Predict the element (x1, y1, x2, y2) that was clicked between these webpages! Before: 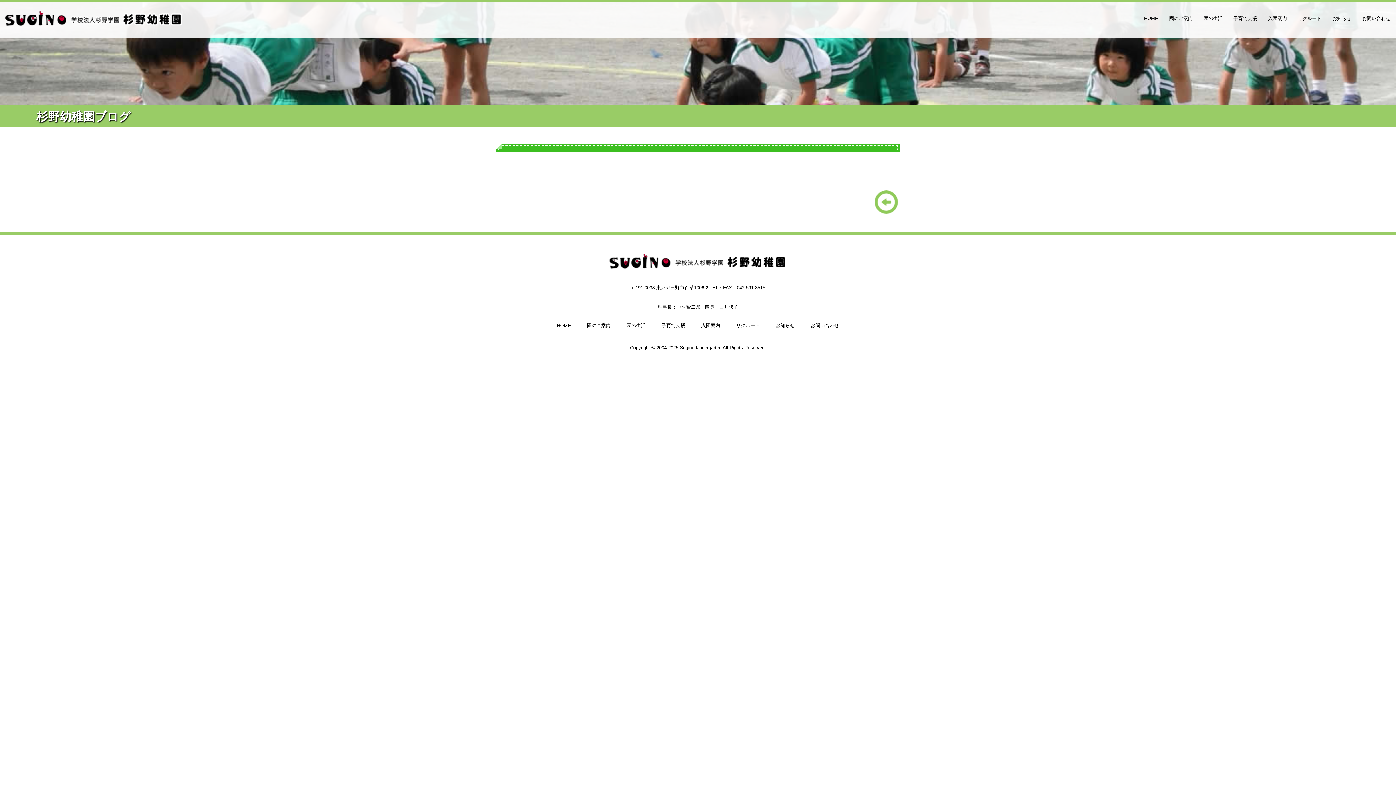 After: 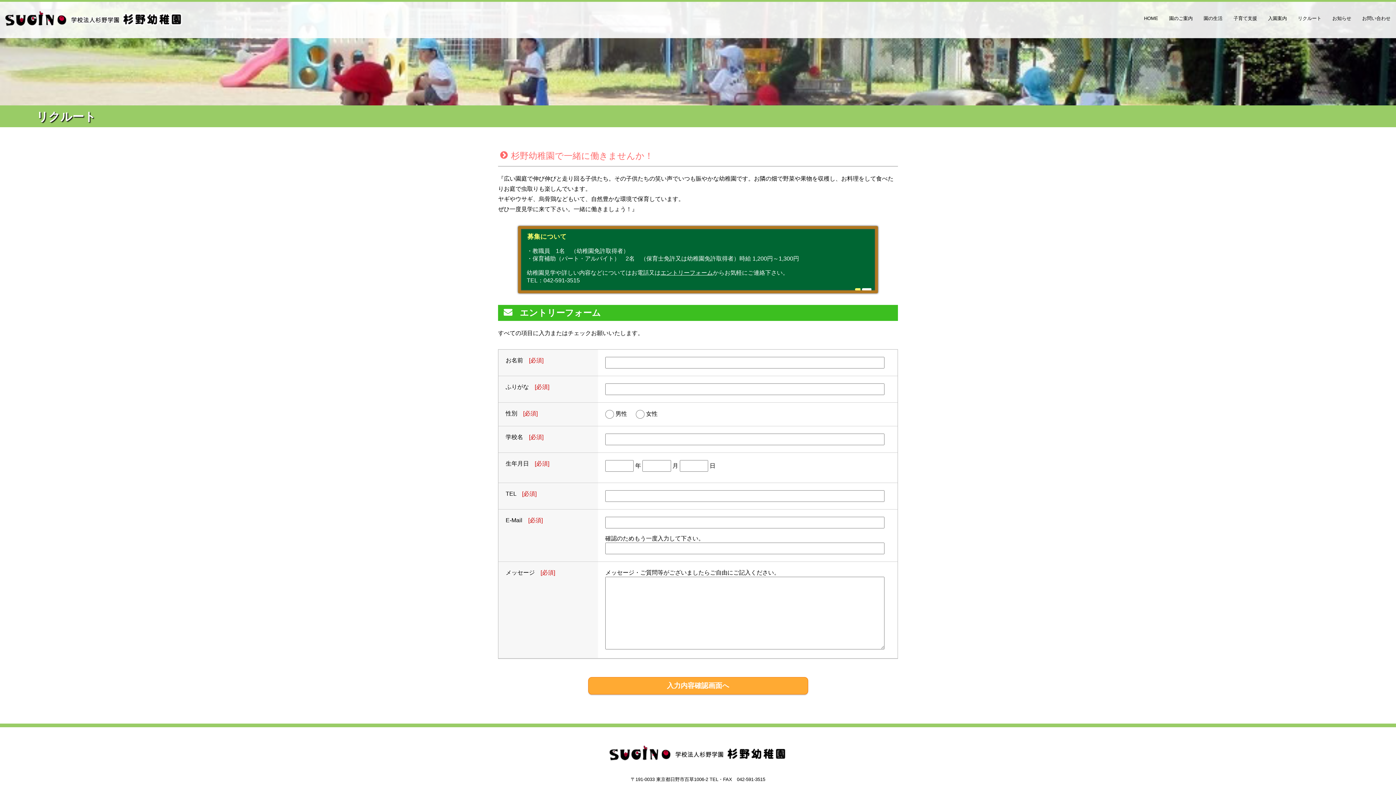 Action: bbox: (736, 322, 760, 328) label: リクルート